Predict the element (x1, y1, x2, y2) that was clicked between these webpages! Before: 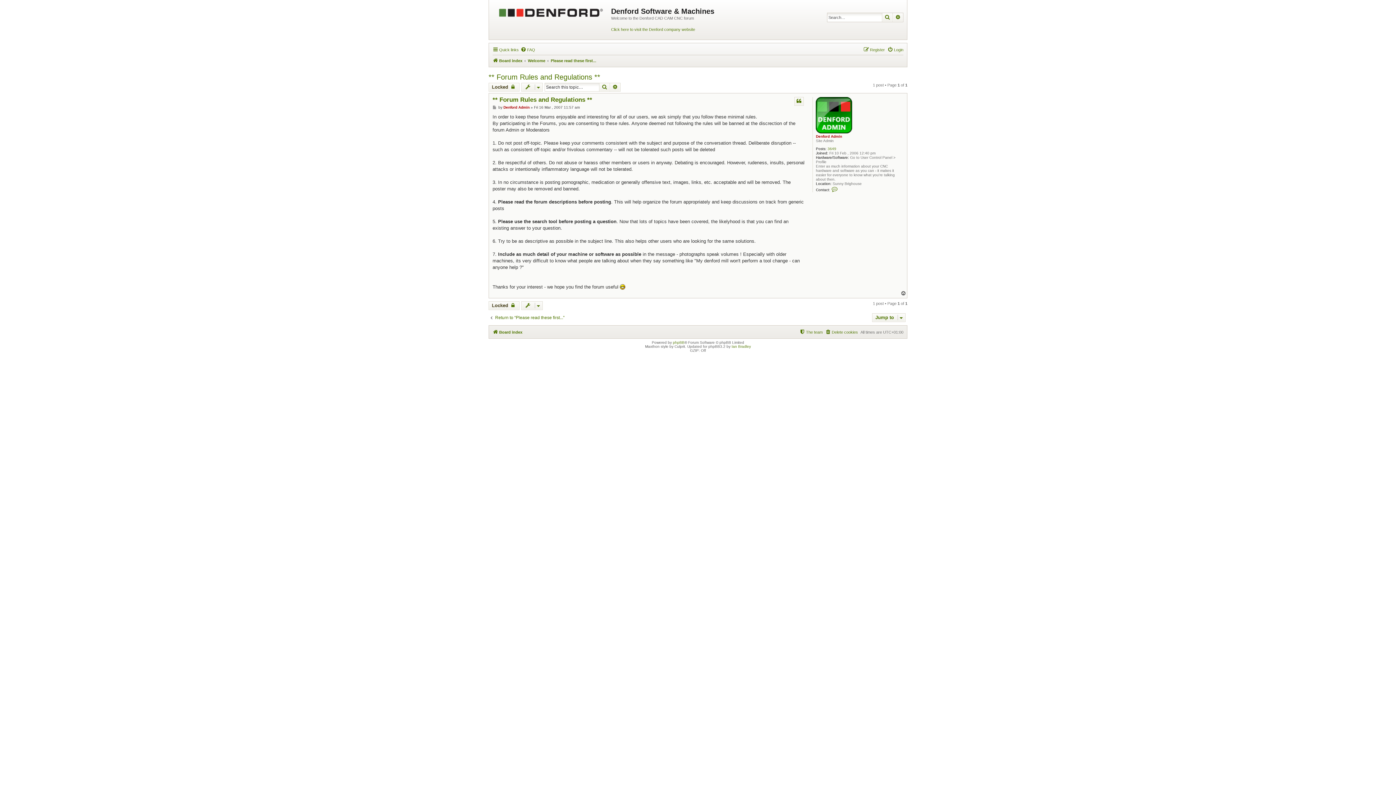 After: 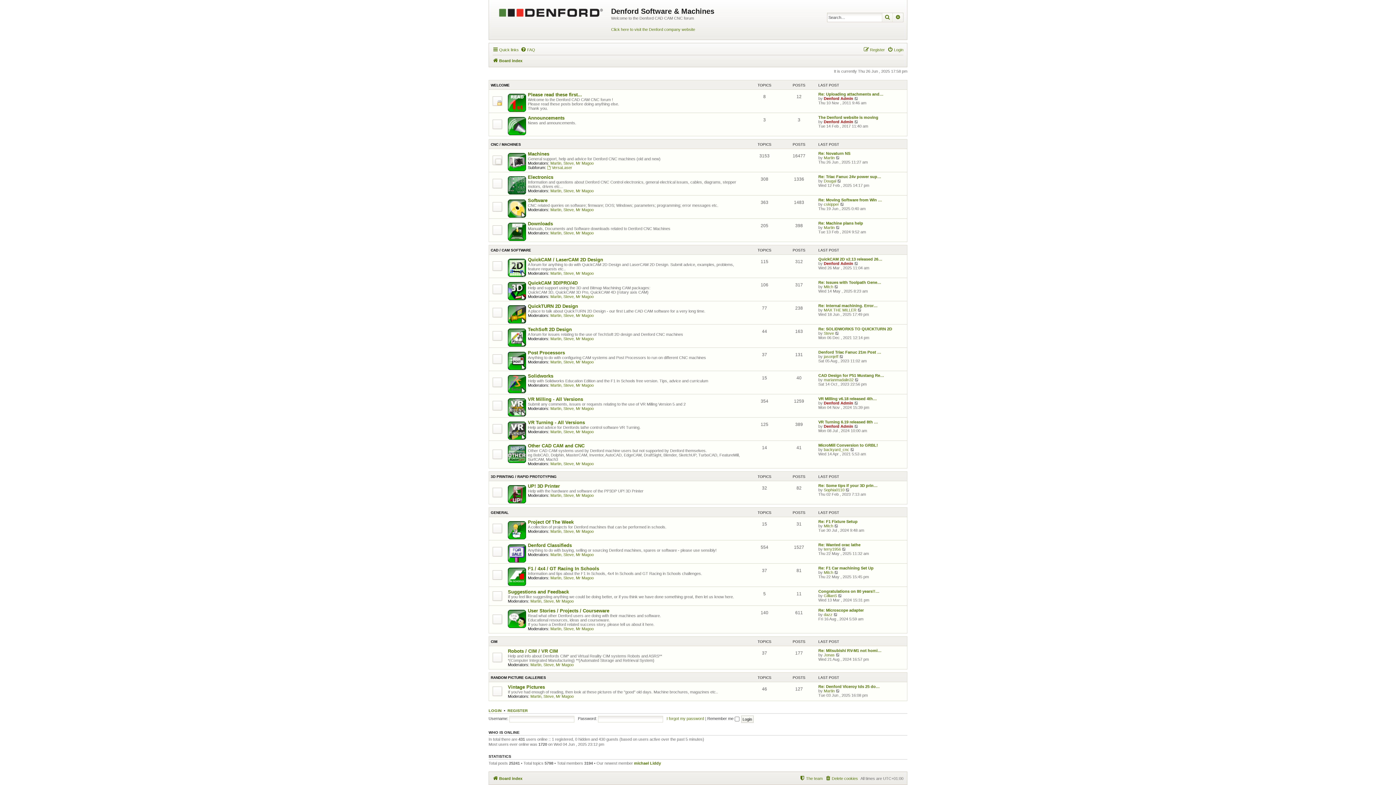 Action: bbox: (492, 56, 522, 65) label: Board index